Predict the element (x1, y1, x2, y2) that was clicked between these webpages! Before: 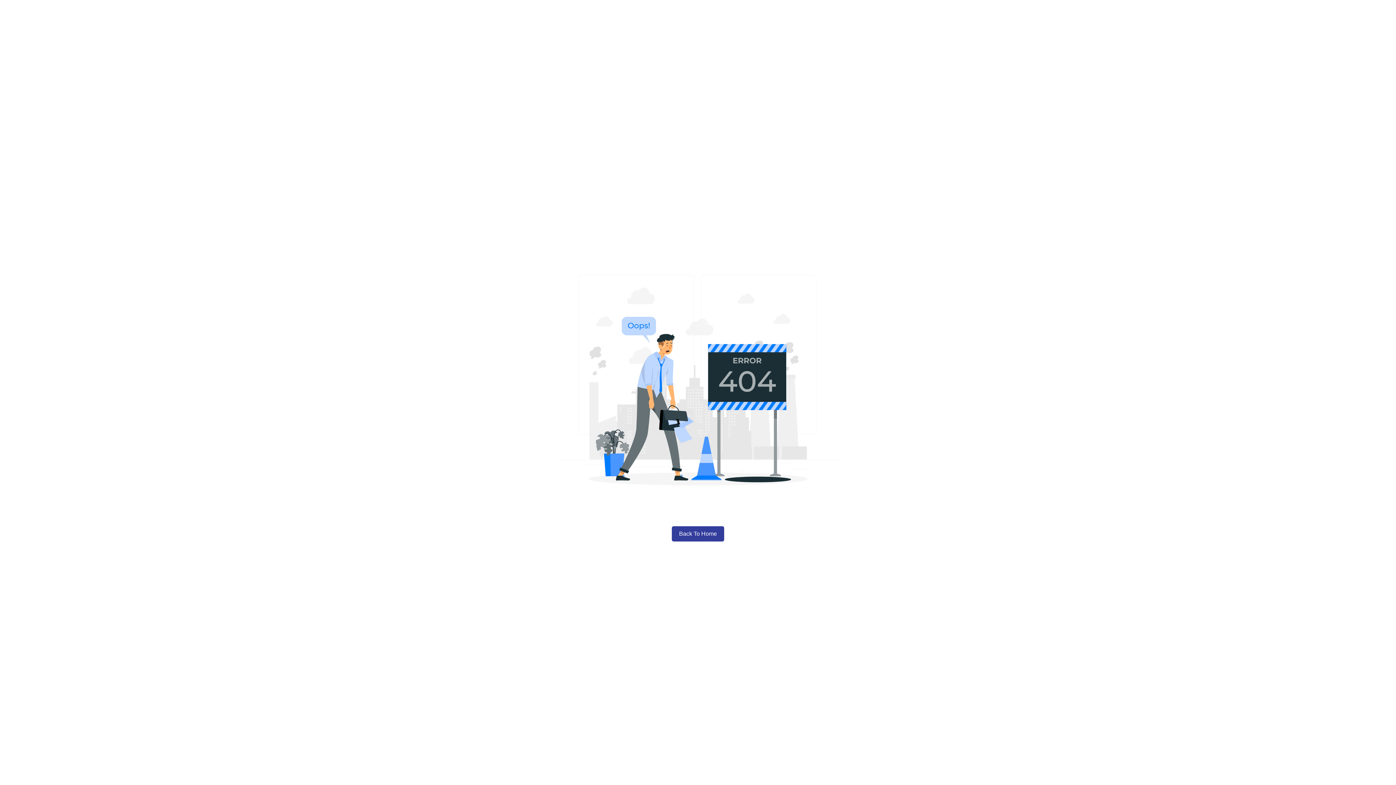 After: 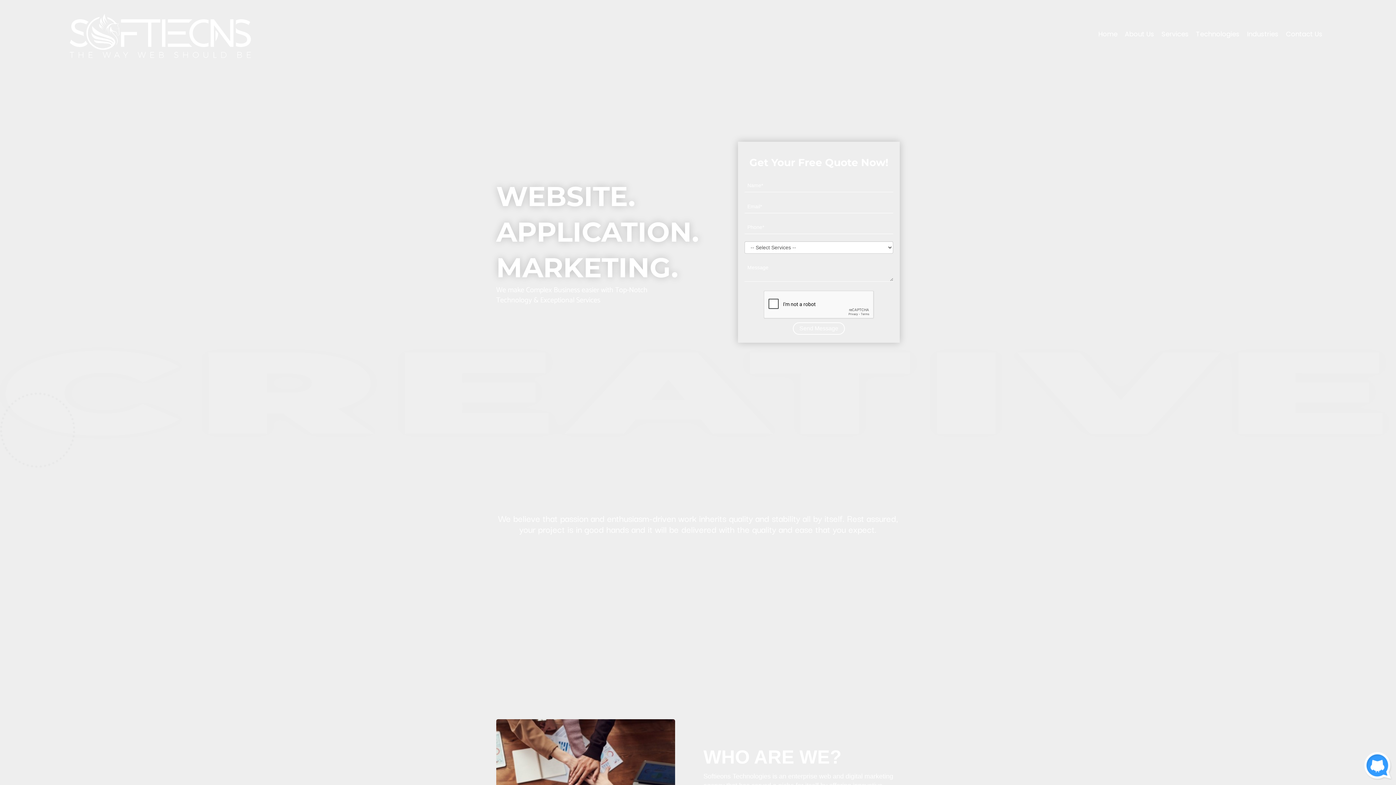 Action: bbox: (672, 526, 724, 541) label: Back To Home